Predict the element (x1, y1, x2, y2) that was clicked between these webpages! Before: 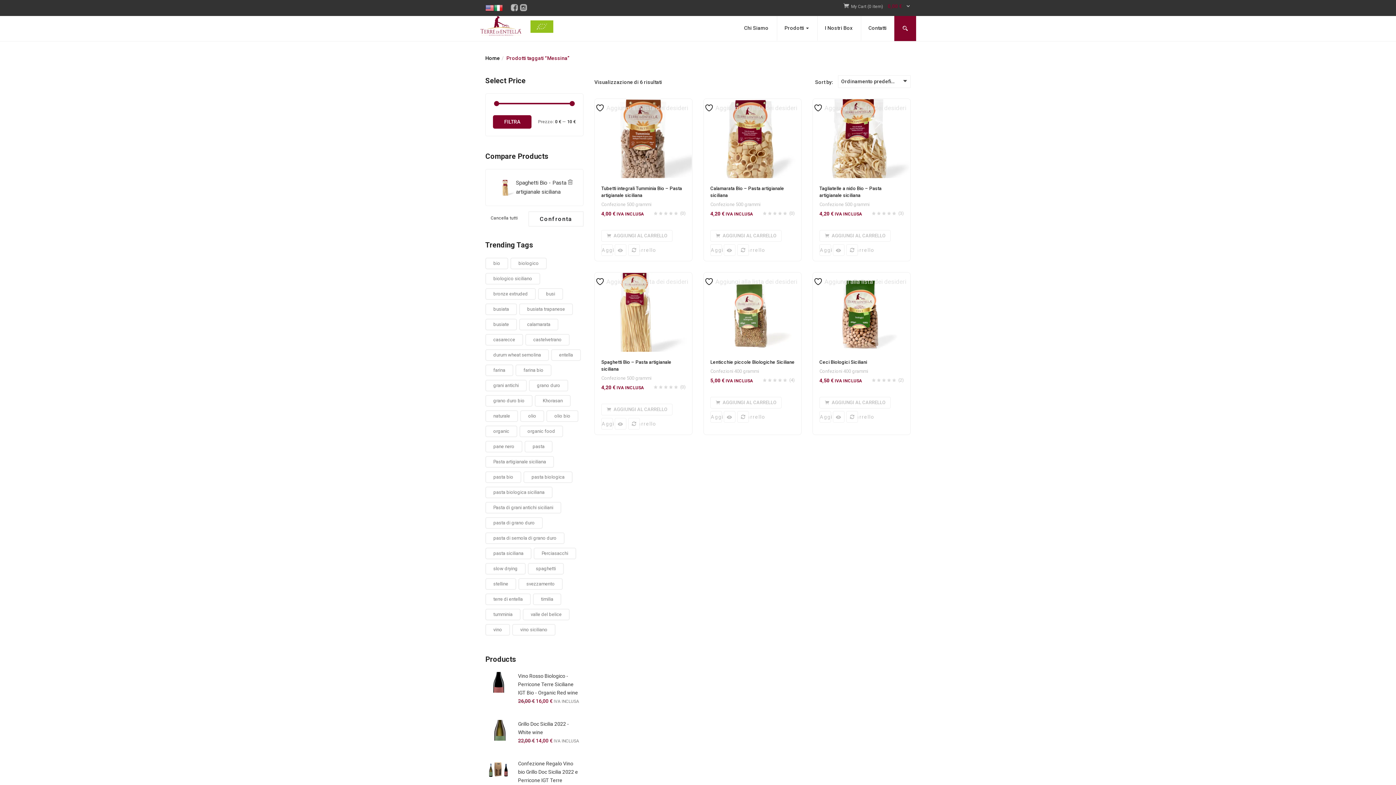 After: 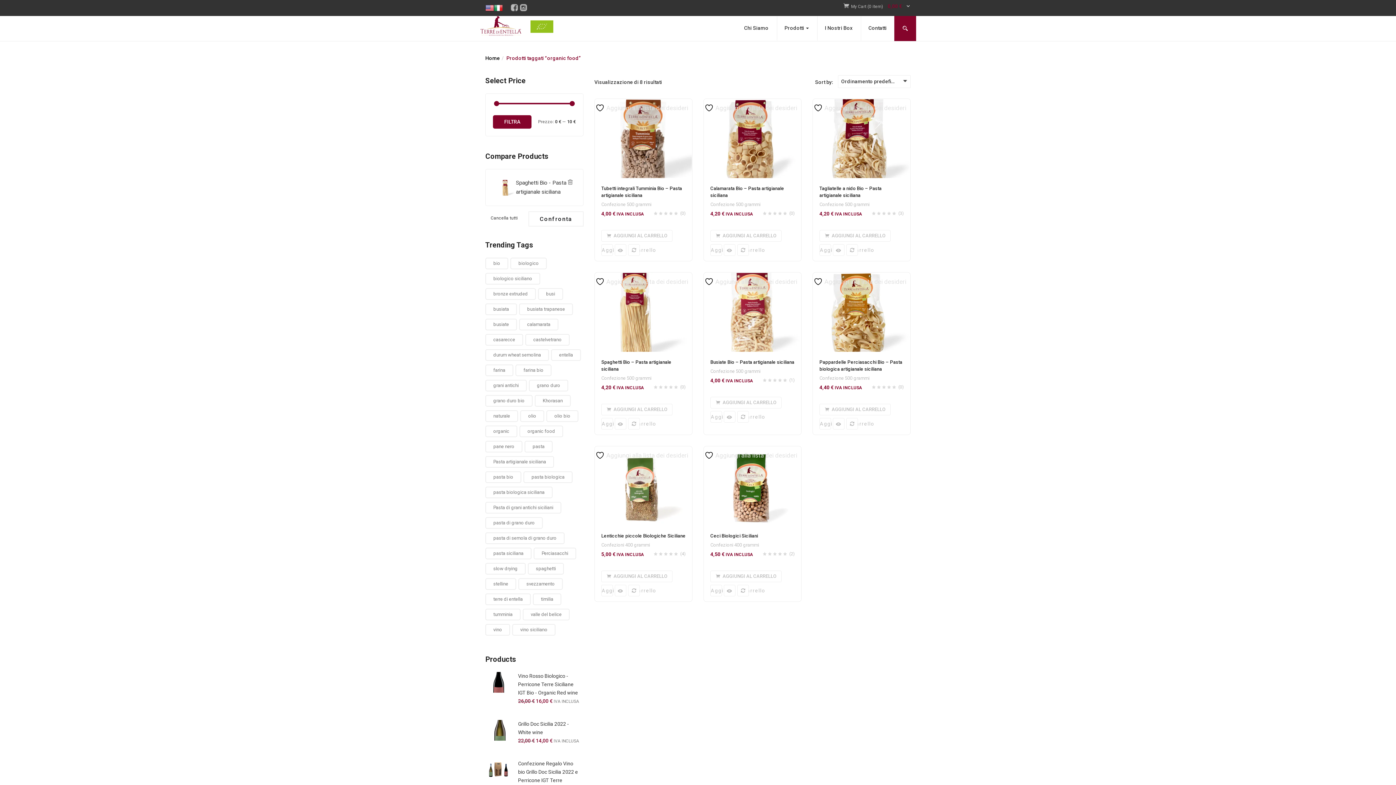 Action: bbox: (519, 425, 563, 437) label: organic food (8 prodotti)